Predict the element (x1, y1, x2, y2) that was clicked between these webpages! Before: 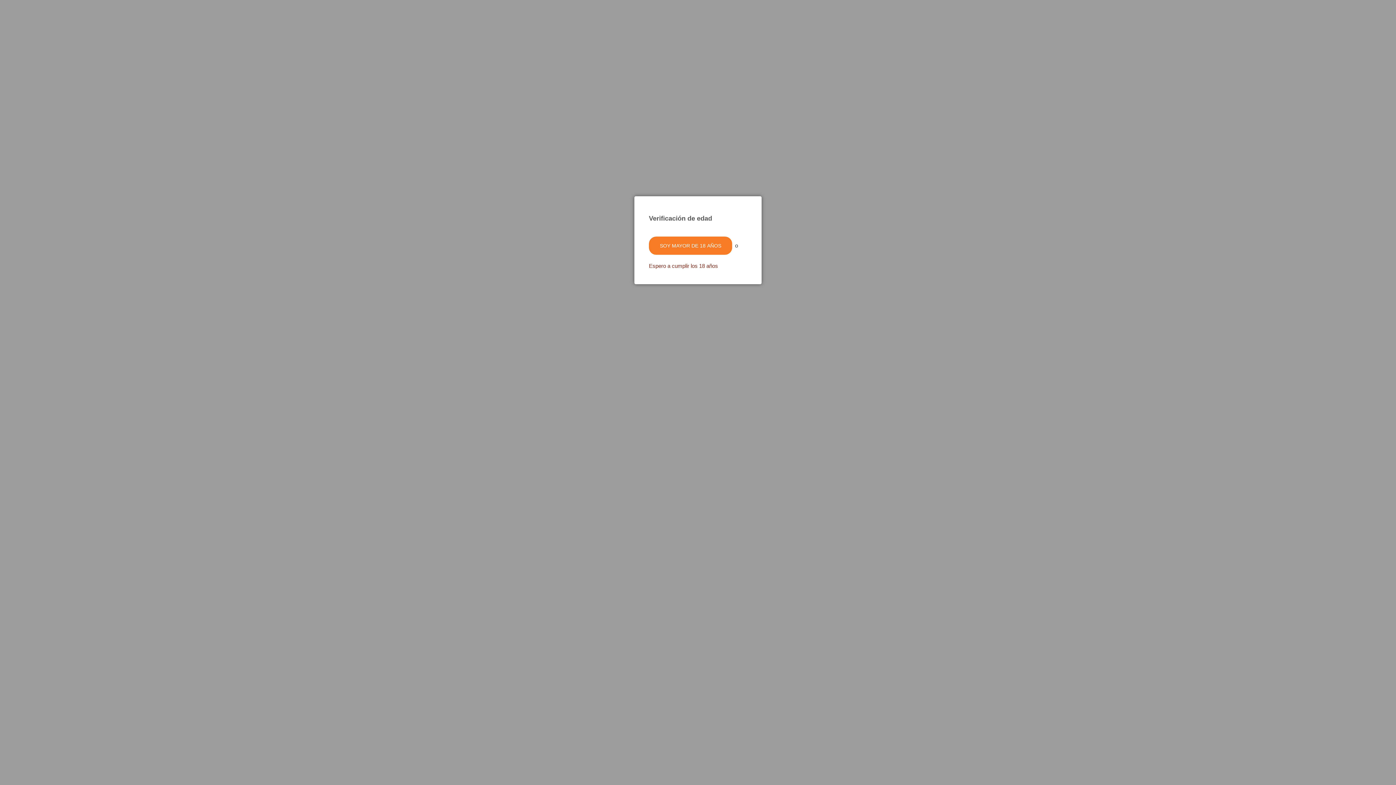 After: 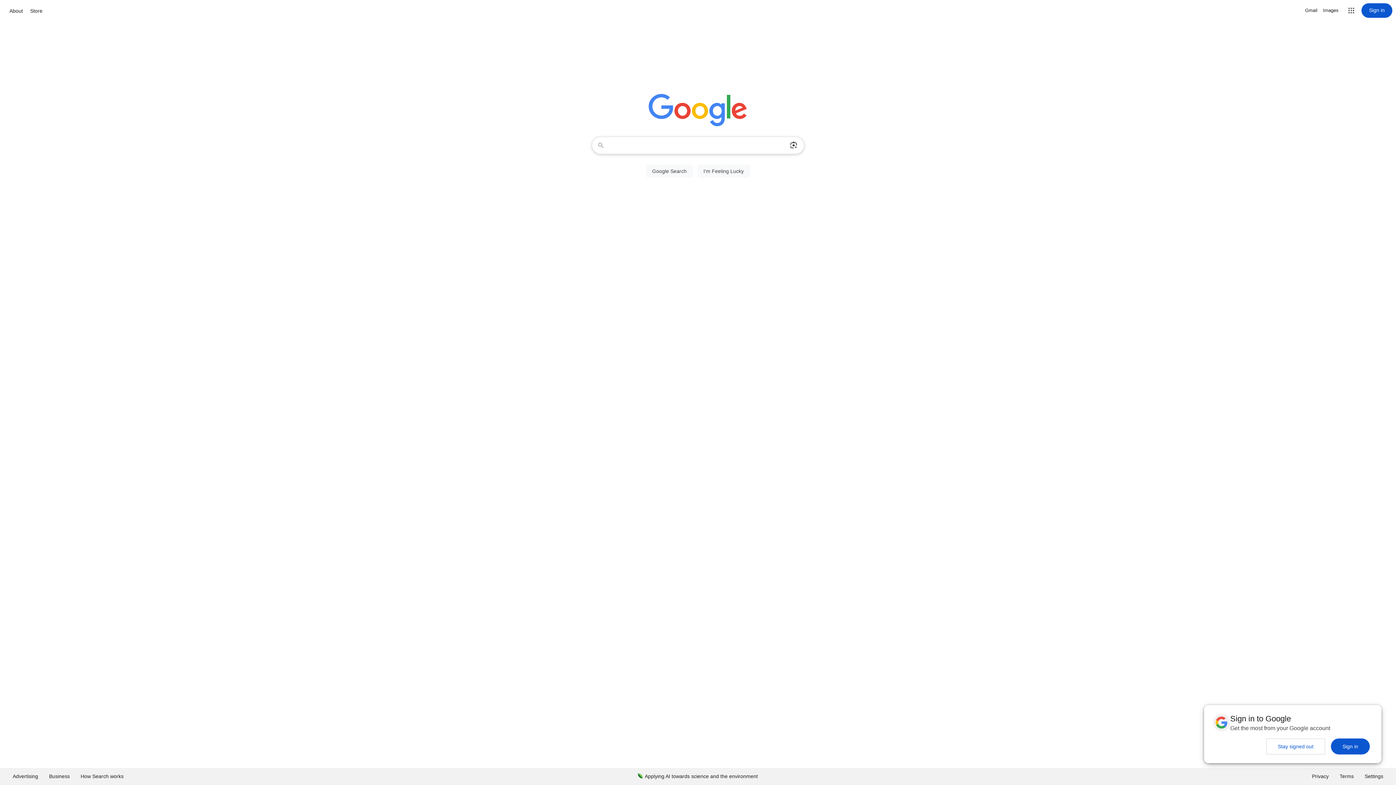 Action: label: Espero a cumplir los 18 años bbox: (649, 262, 718, 269)